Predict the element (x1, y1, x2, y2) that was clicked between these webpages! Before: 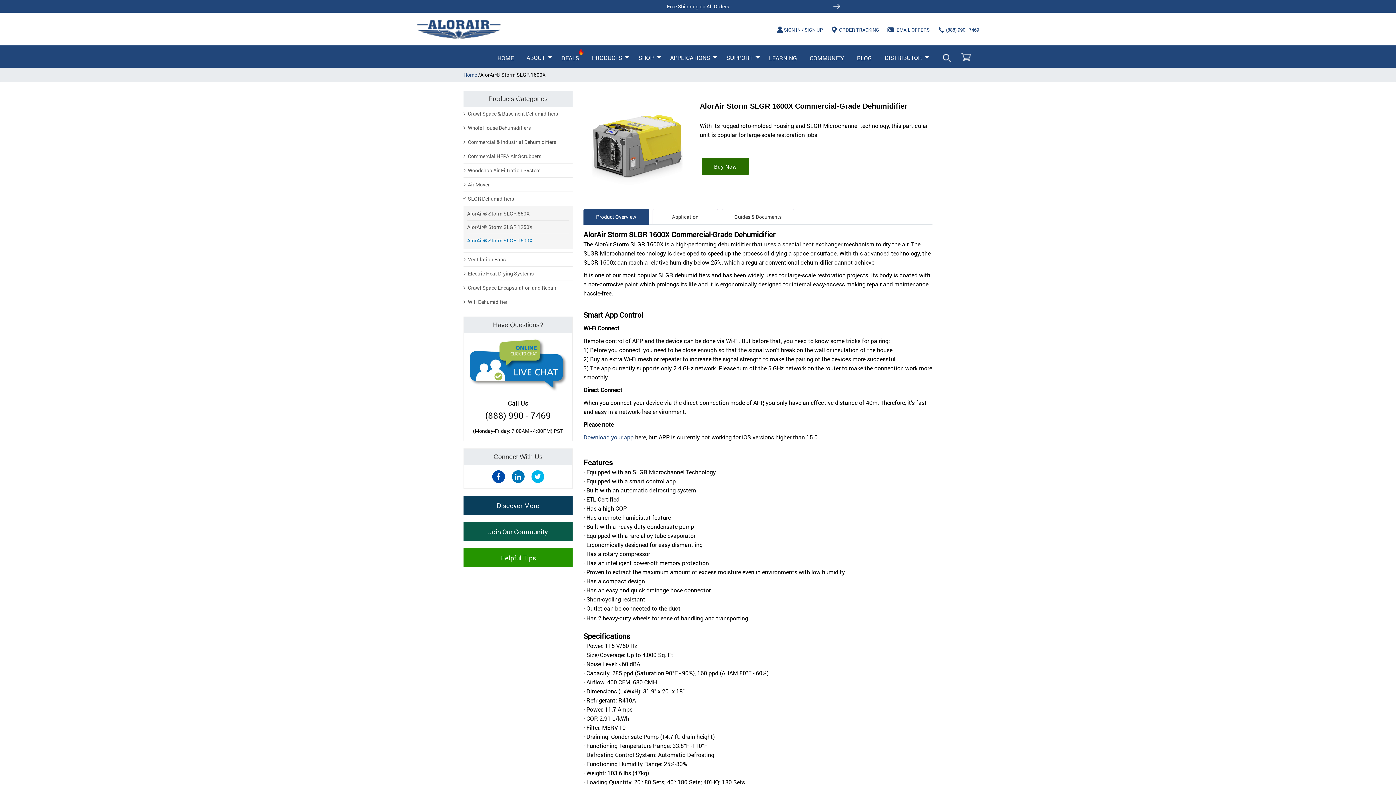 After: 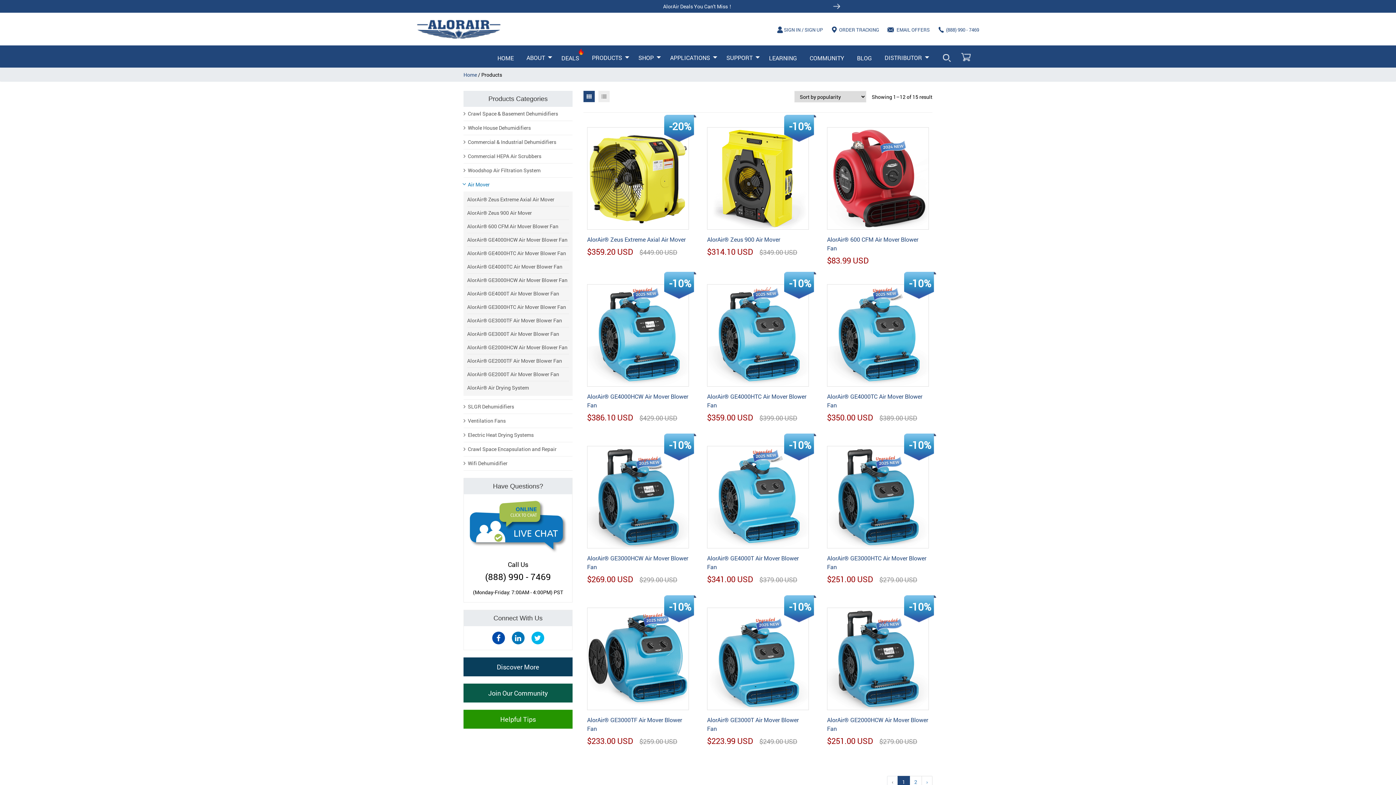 Action: bbox: (463, 177, 572, 191) label: Air Mover